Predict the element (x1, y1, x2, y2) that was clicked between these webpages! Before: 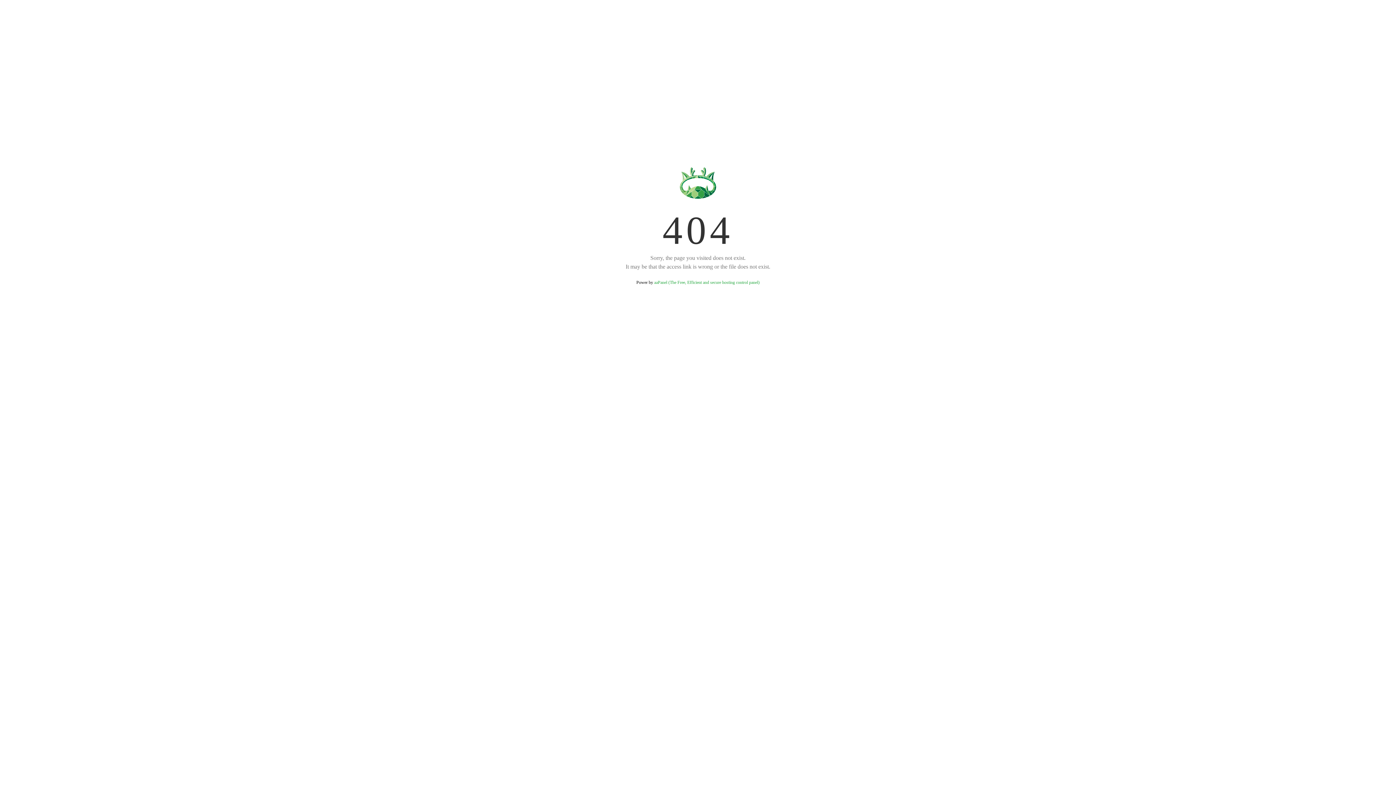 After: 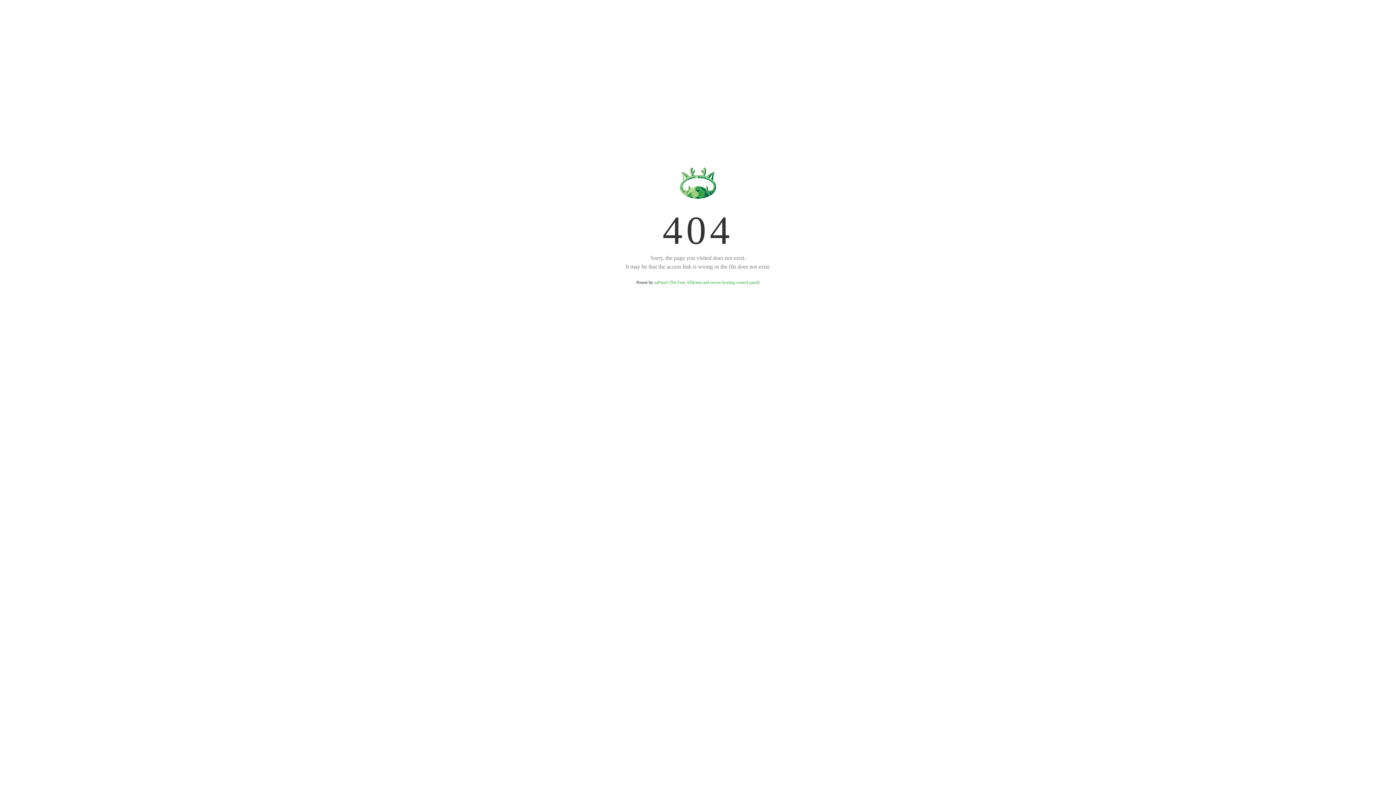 Action: bbox: (654, 280, 759, 285) label: aaPanel (The Free, Efficient and secure hosting control panel)